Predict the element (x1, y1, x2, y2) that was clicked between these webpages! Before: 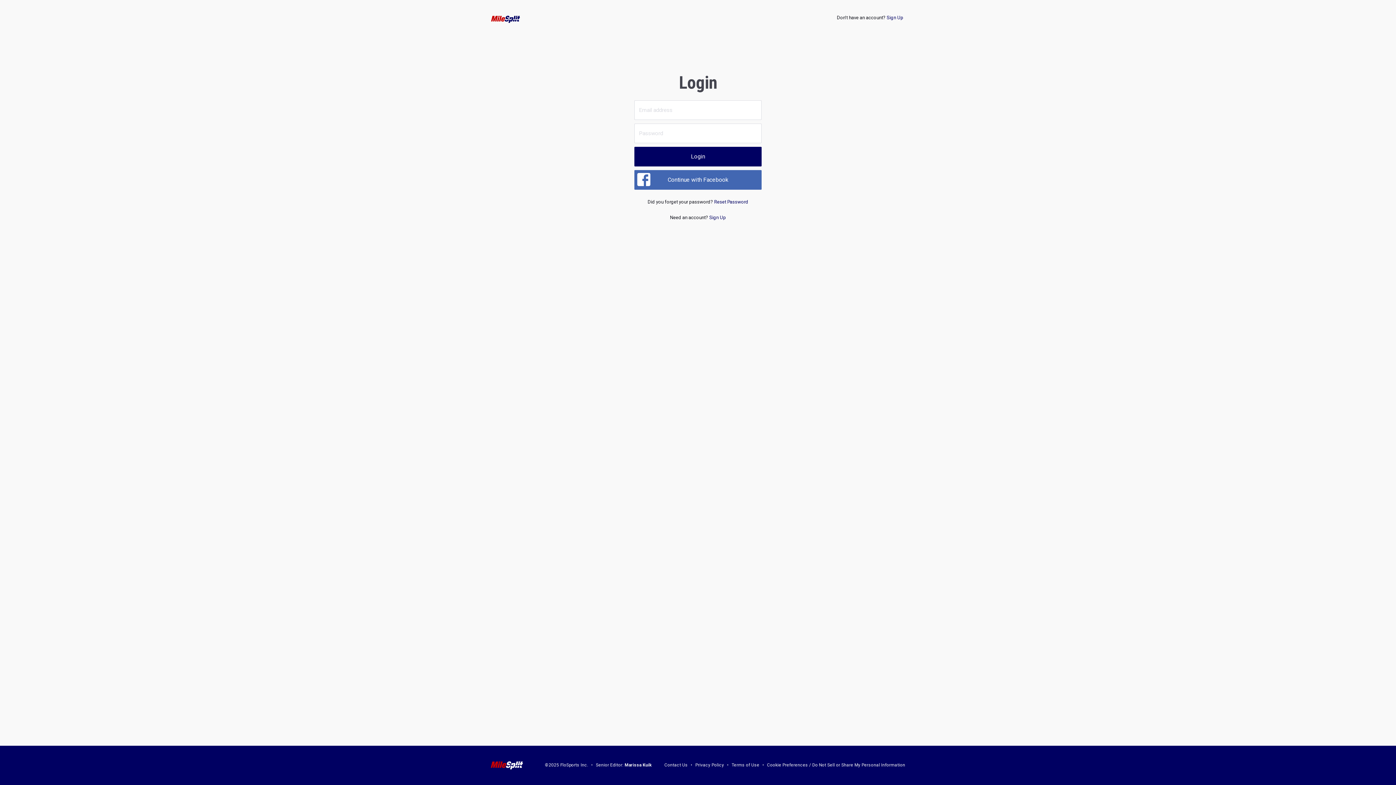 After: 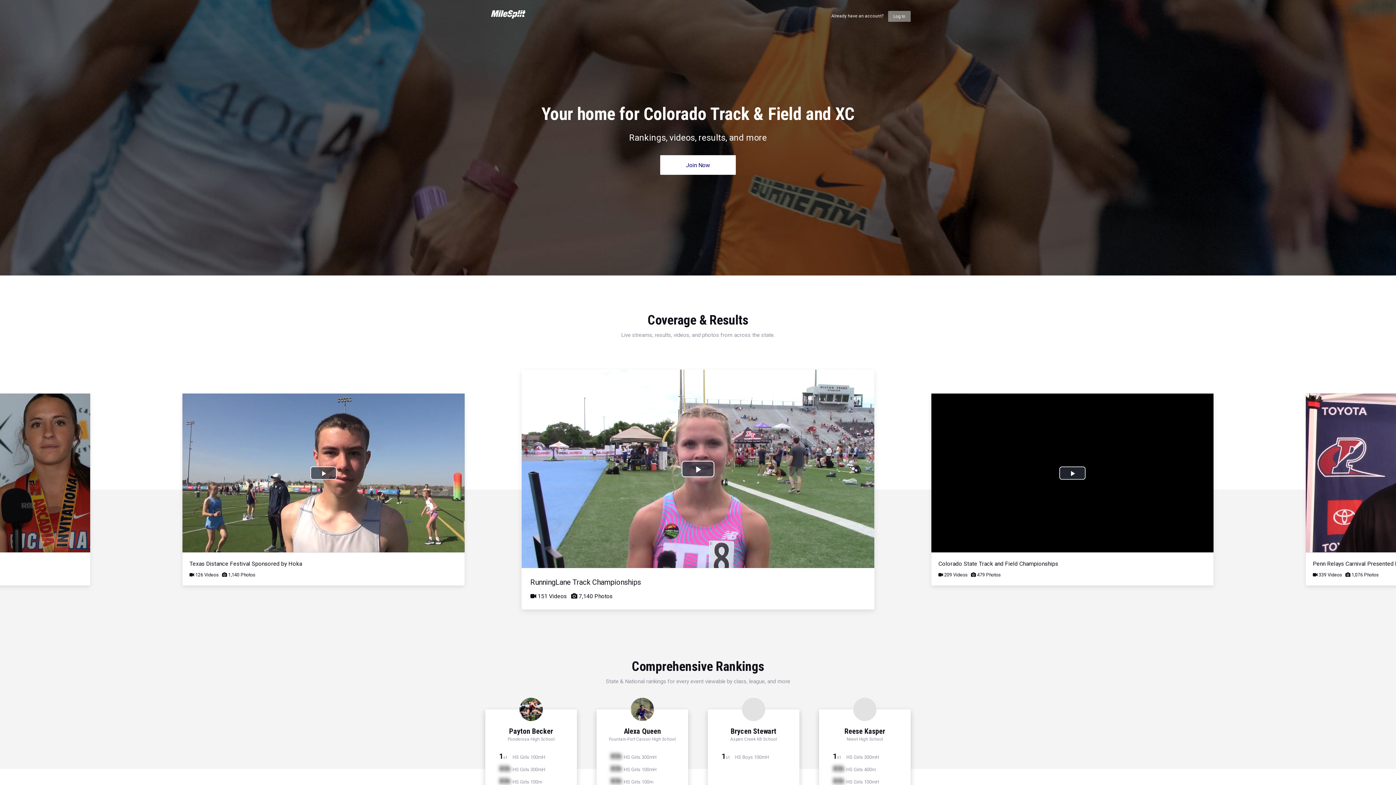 Action: label: Sign Up bbox: (886, 14, 903, 20)